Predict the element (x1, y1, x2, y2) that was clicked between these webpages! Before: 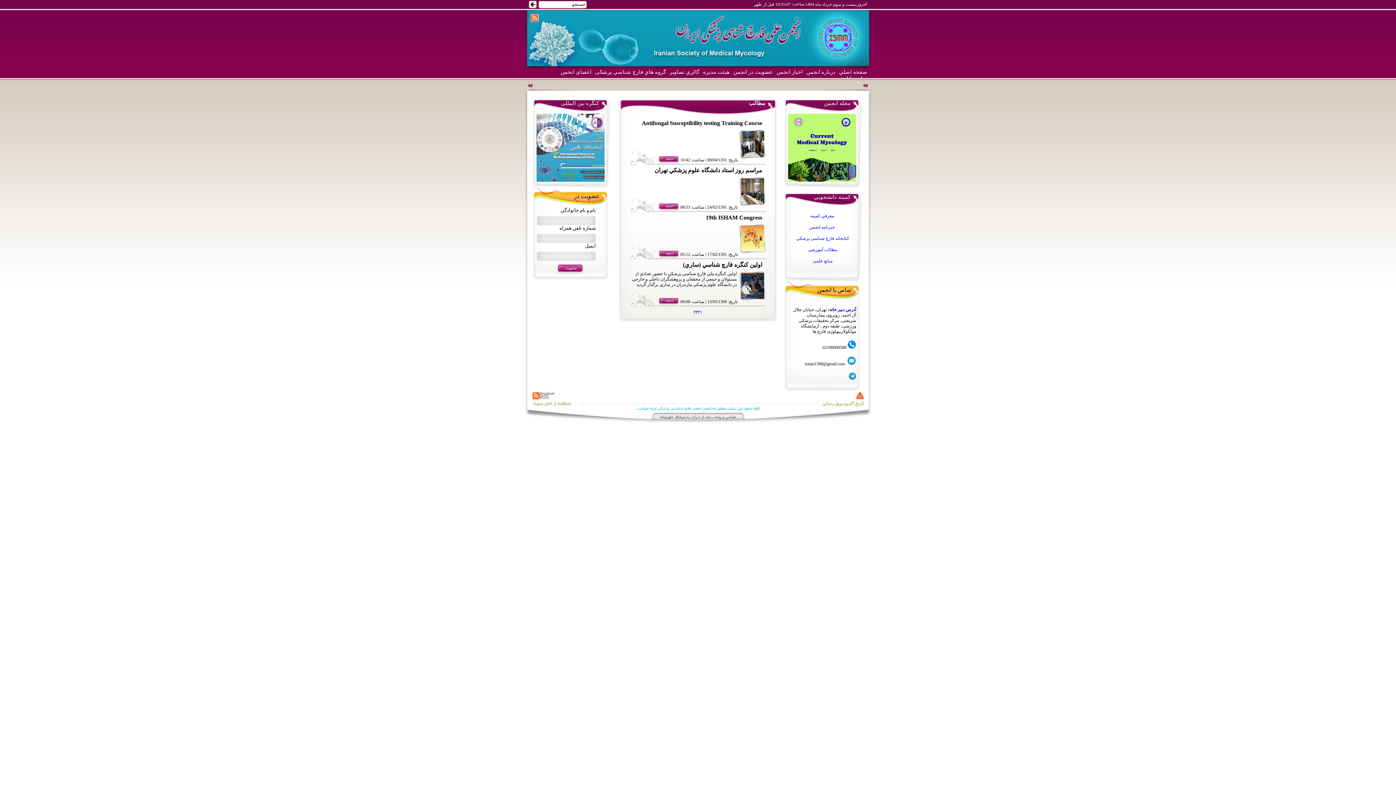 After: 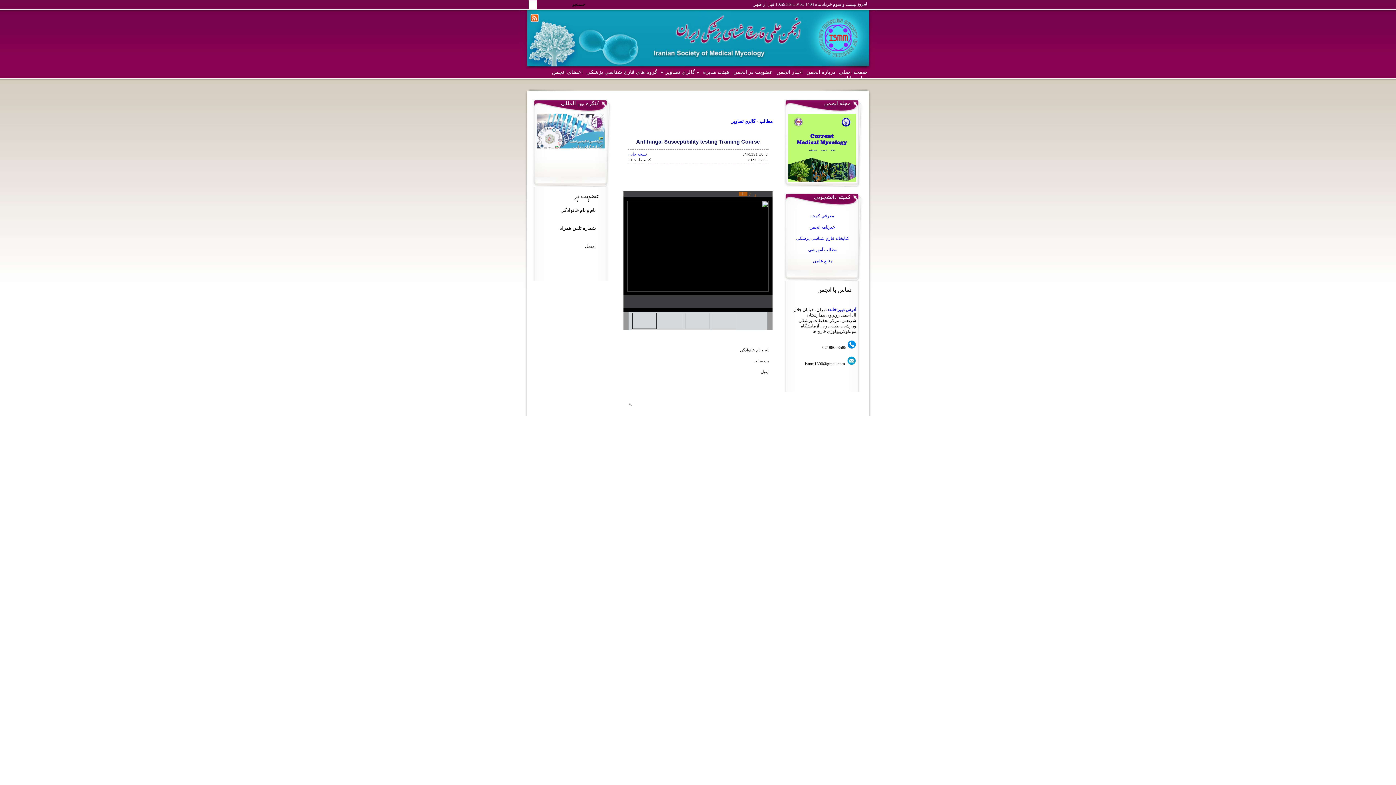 Action: label: Antifungal Susceptibility testing Training Course bbox: (630, 119, 766, 126)